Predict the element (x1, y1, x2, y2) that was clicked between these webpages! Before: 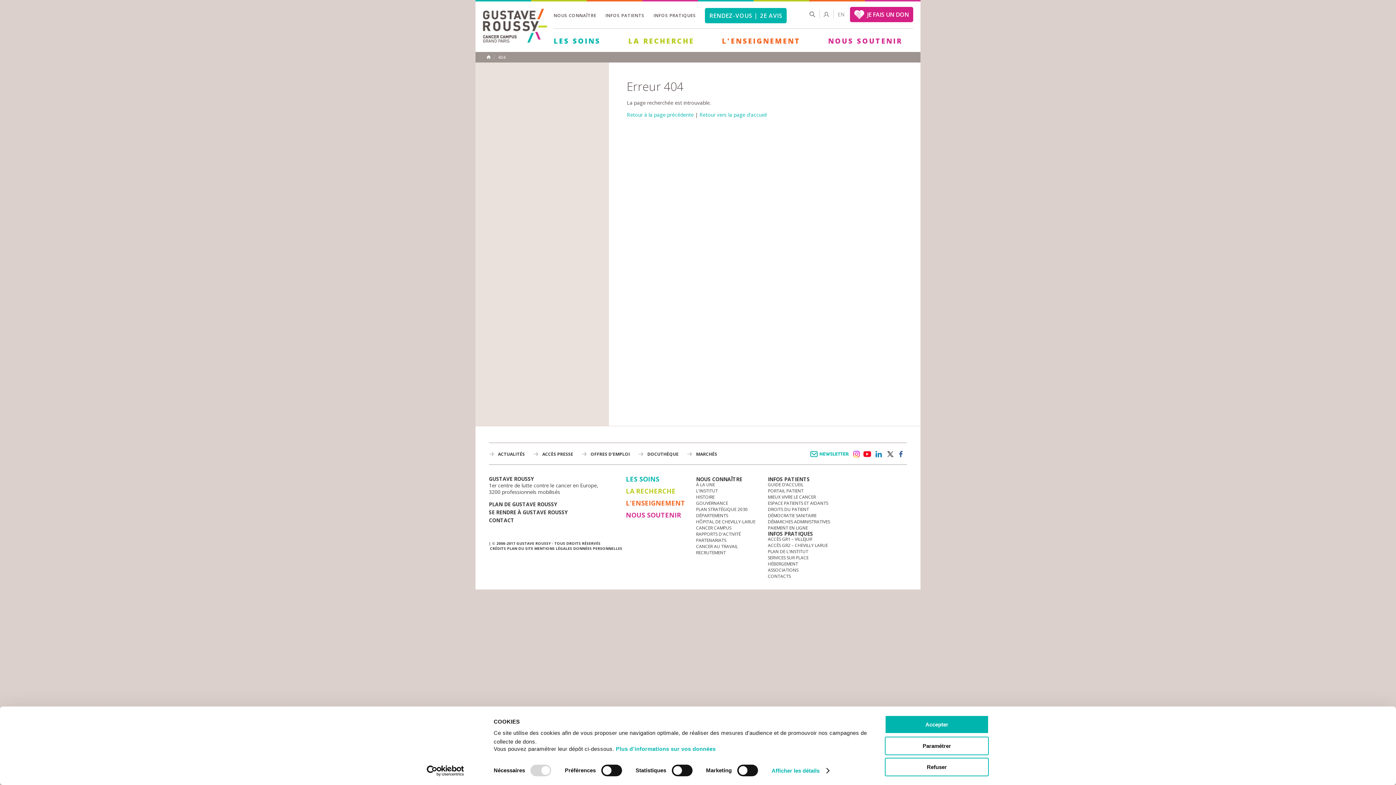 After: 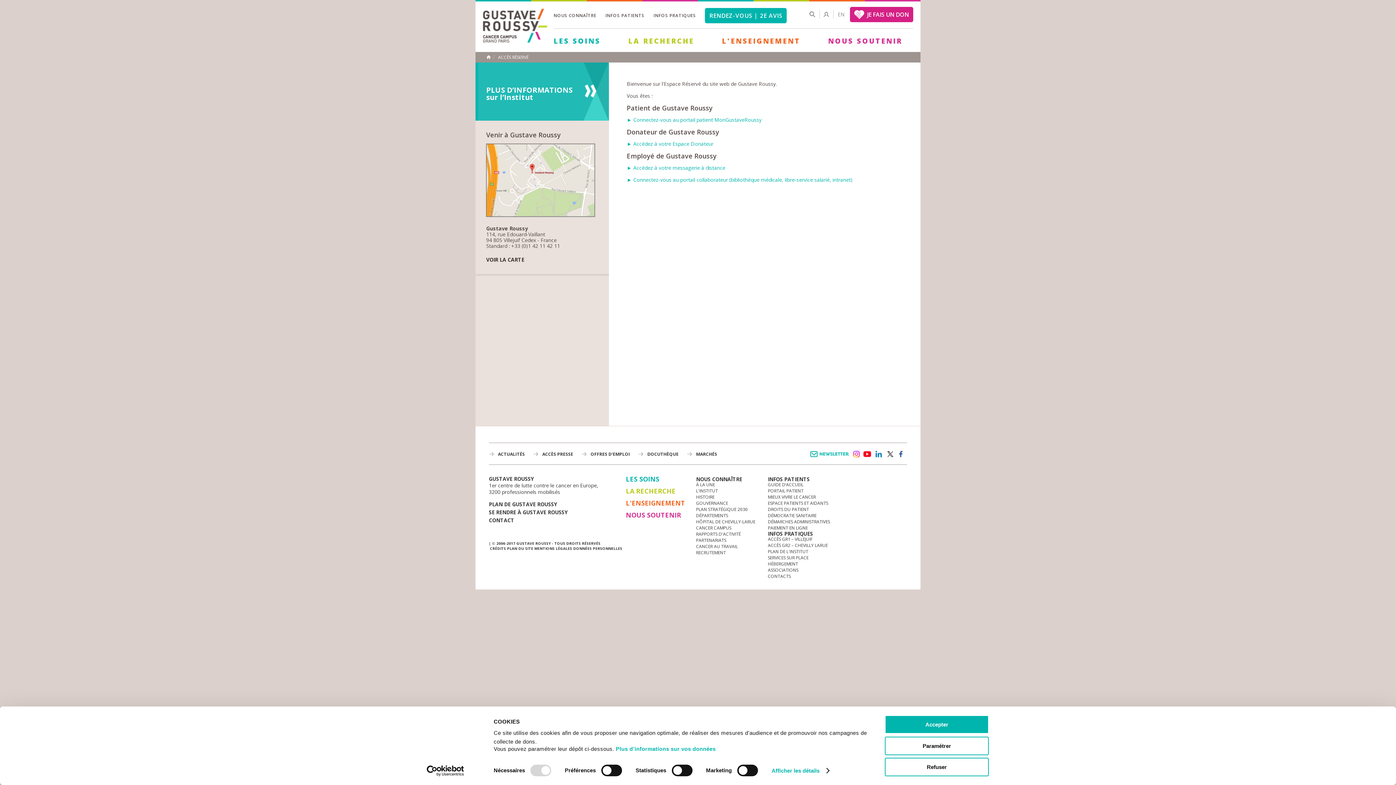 Action: bbox: (819, 9, 833, 18)